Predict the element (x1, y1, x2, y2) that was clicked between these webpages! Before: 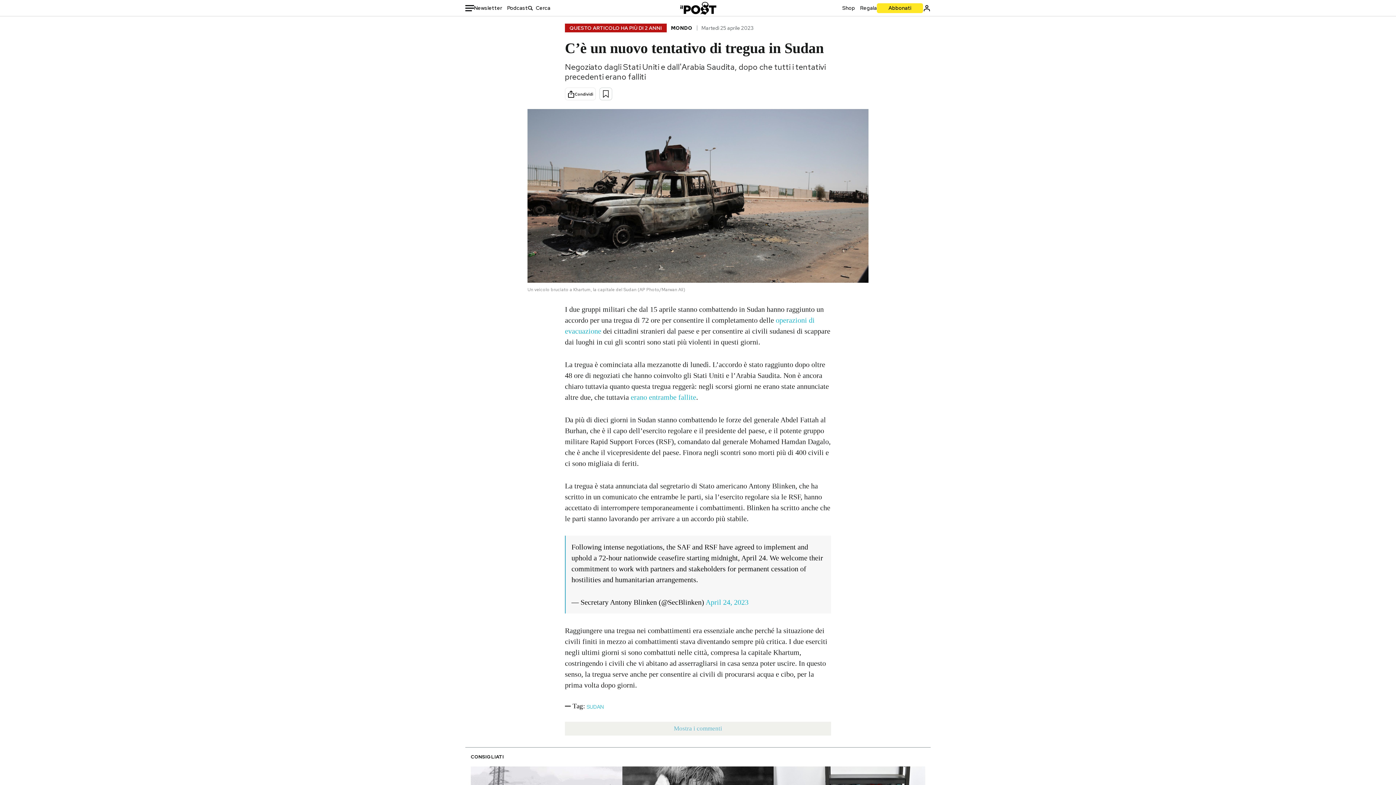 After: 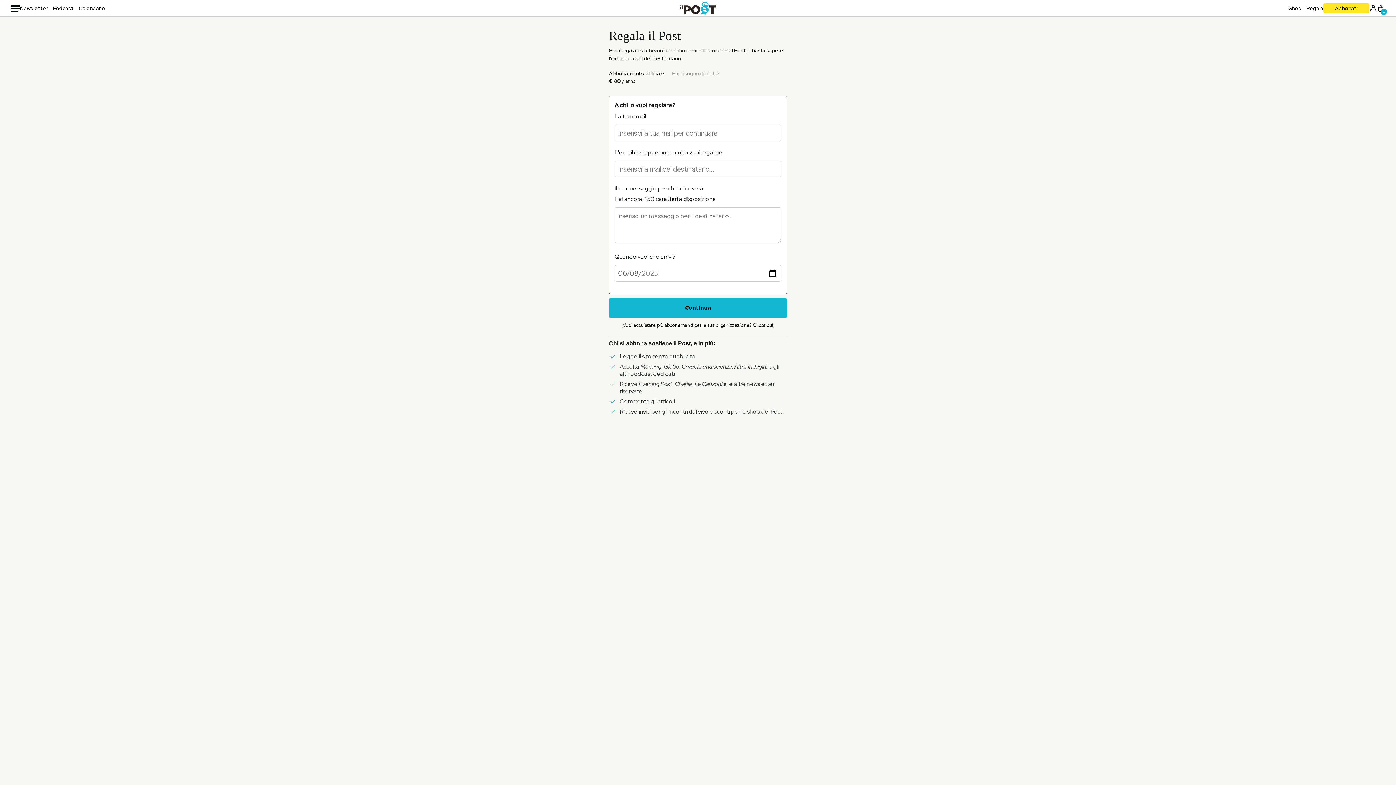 Action: bbox: (860, 4, 877, 11) label: Regala